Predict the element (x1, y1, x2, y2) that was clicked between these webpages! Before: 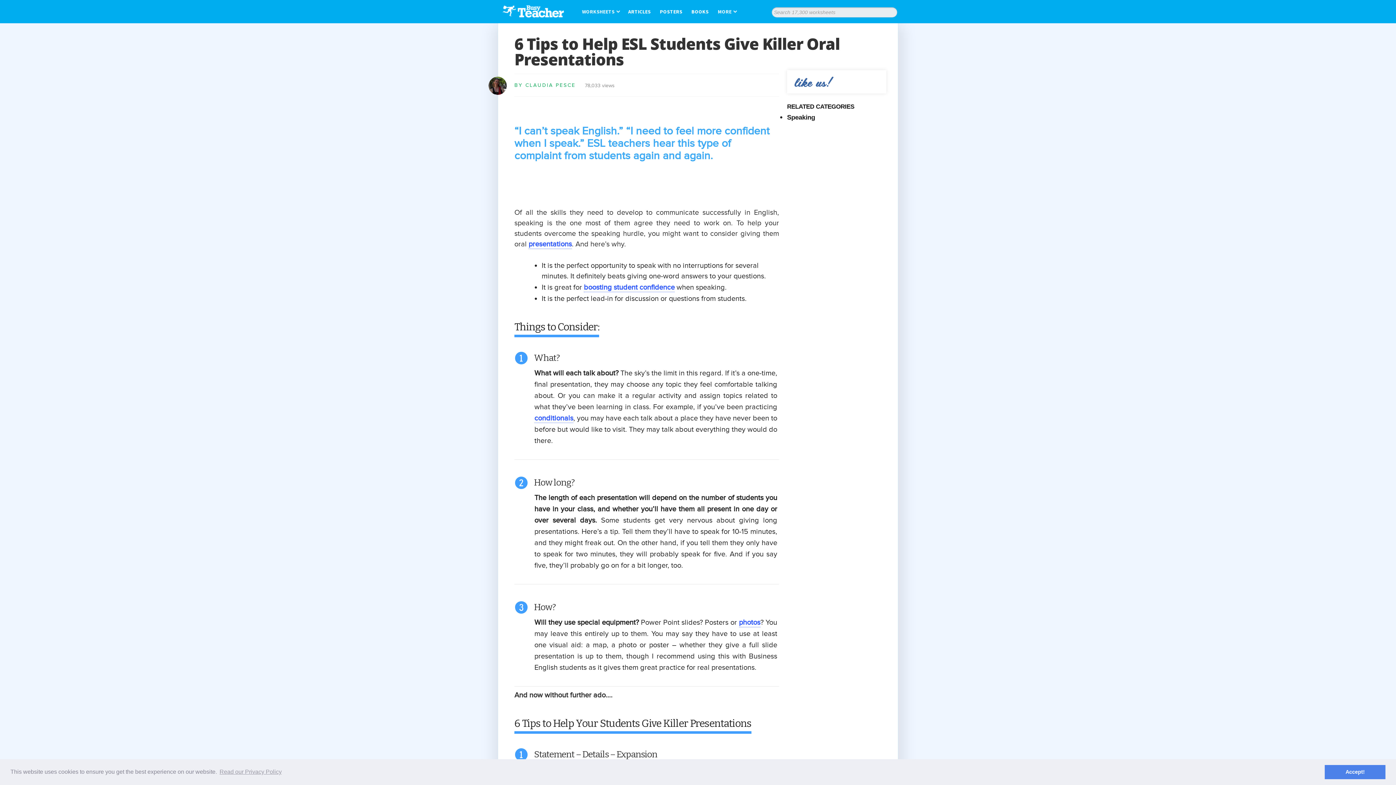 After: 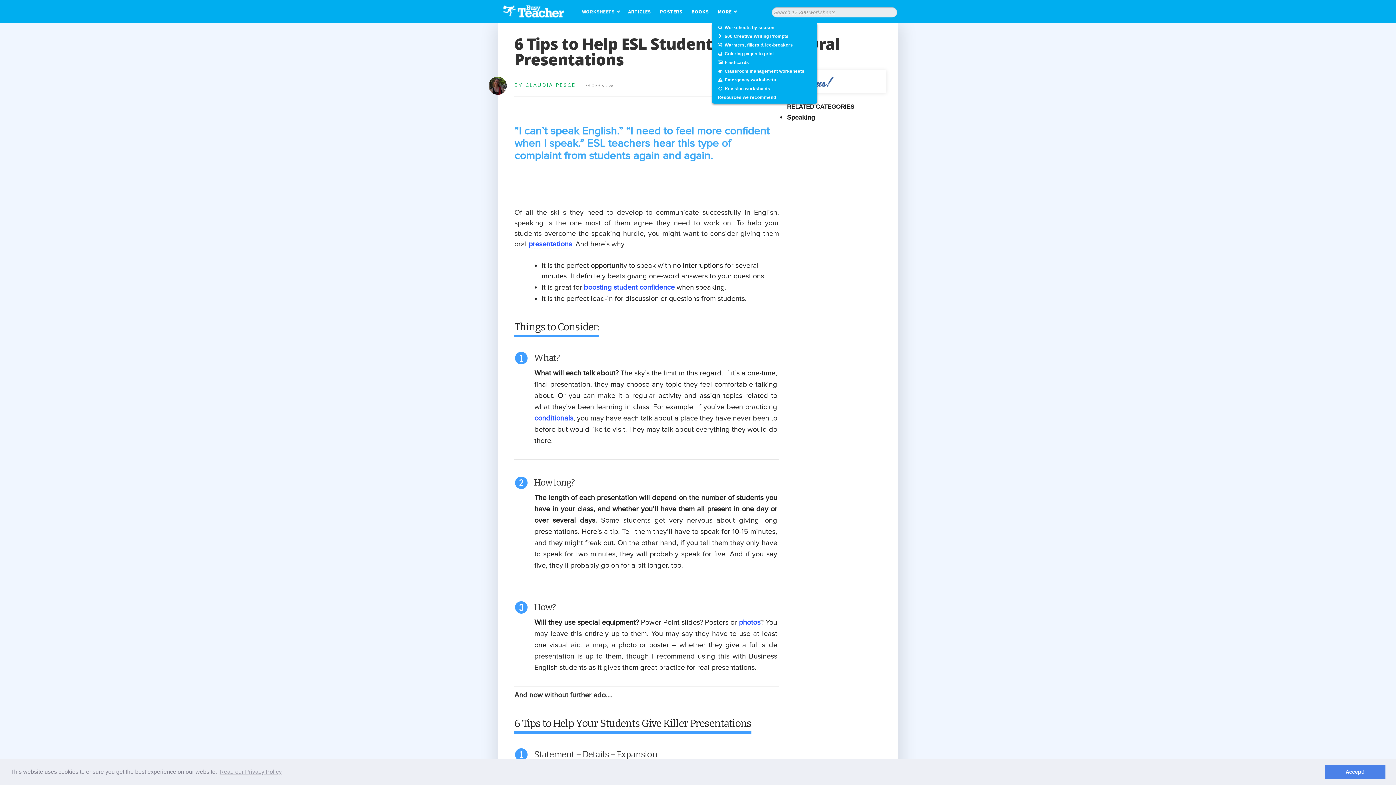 Action: bbox: (717, 8, 745, 14) label: MORE